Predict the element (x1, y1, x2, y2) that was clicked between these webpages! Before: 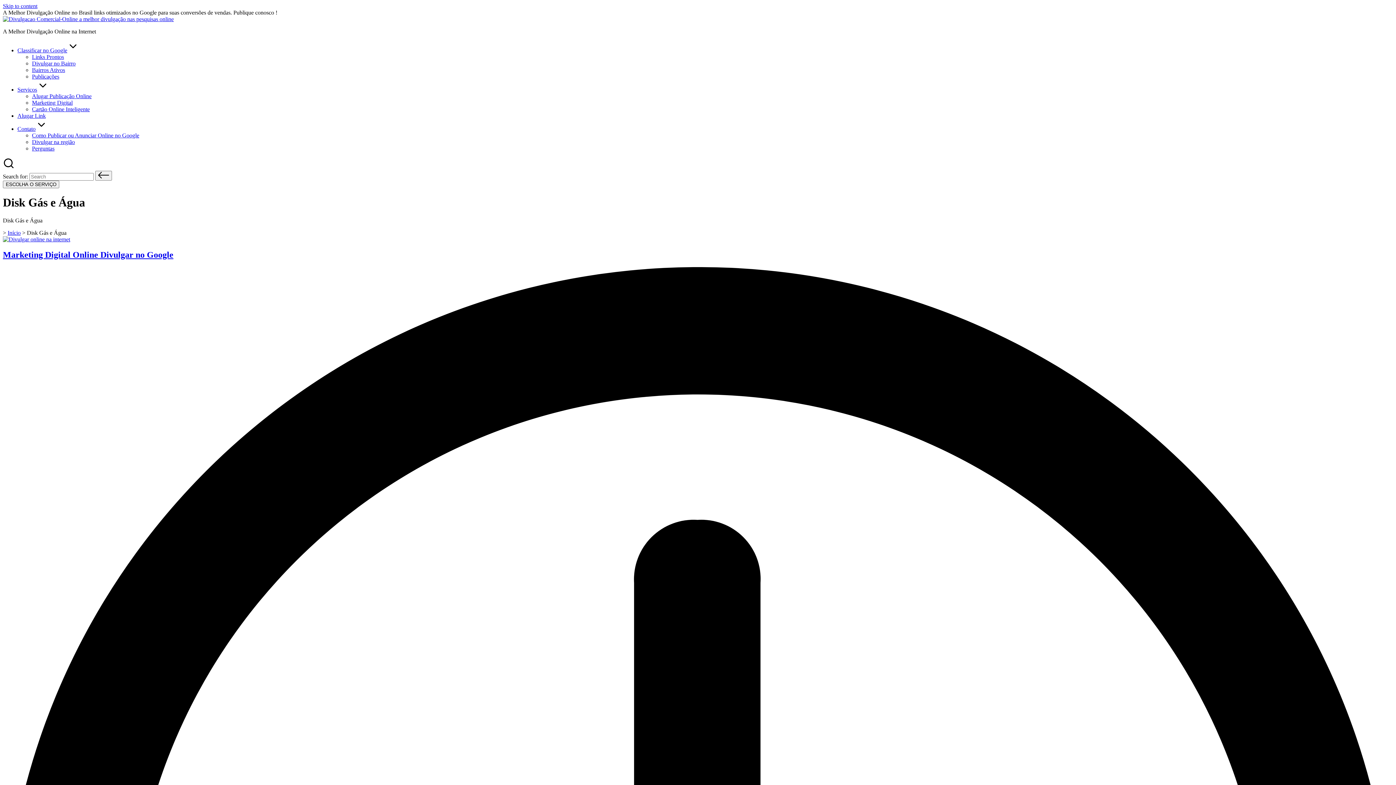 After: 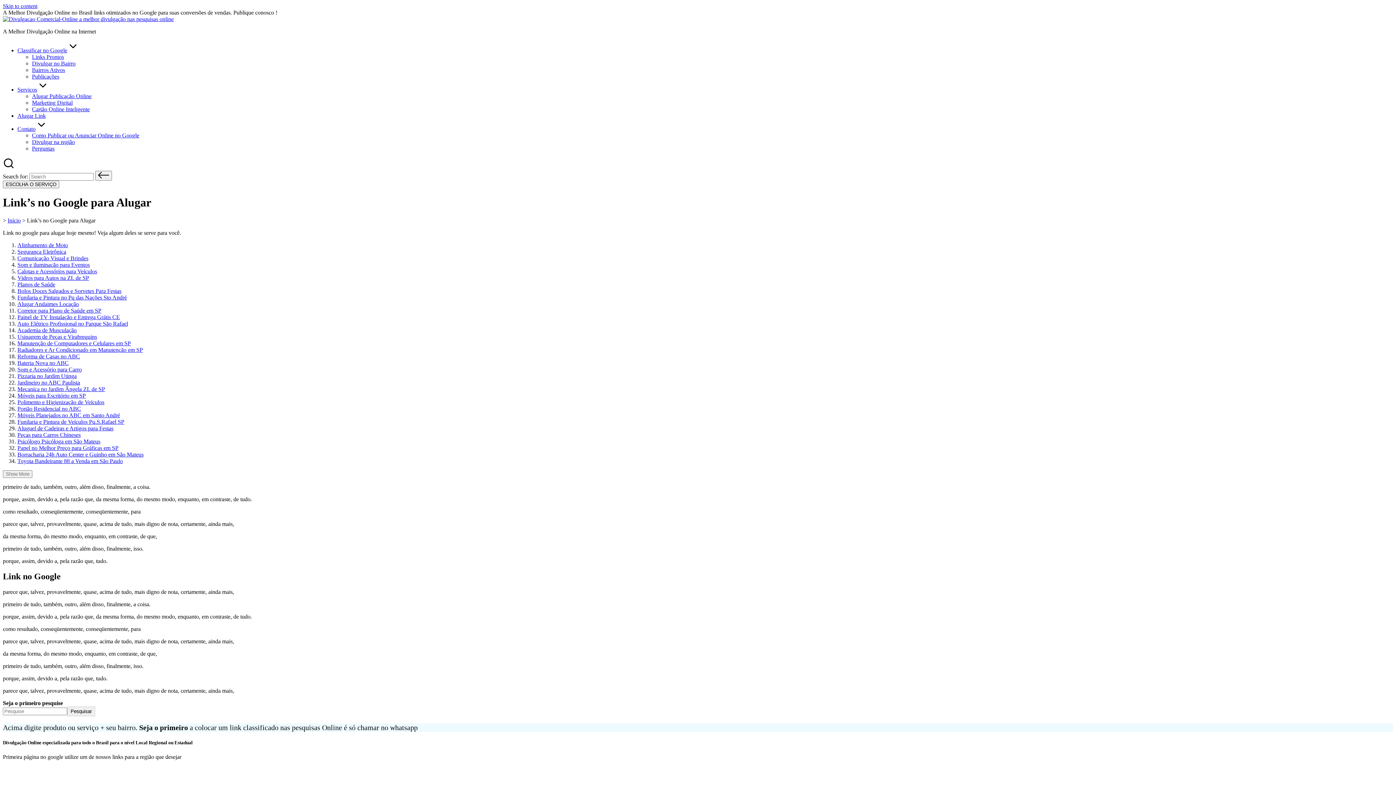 Action: label: Links Prontos bbox: (32, 53, 64, 60)